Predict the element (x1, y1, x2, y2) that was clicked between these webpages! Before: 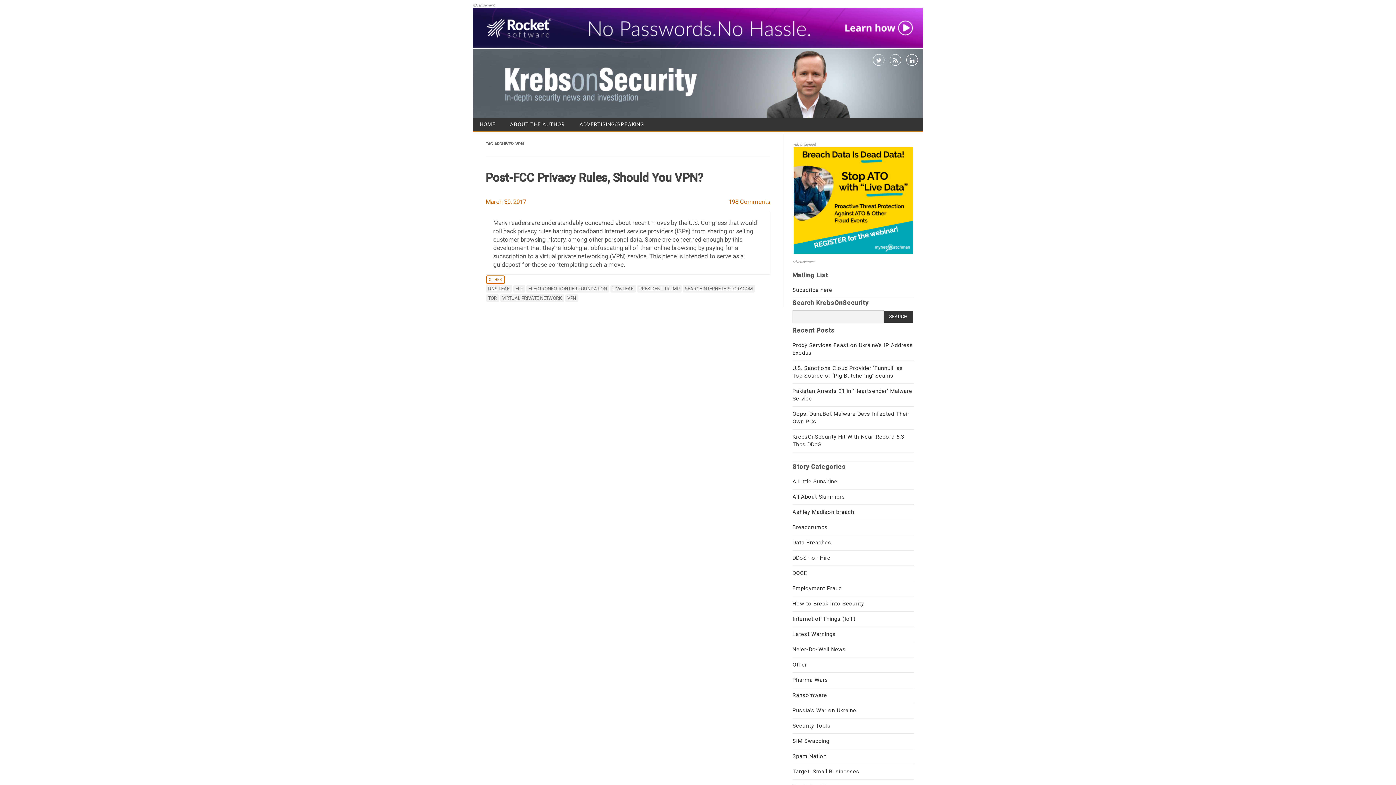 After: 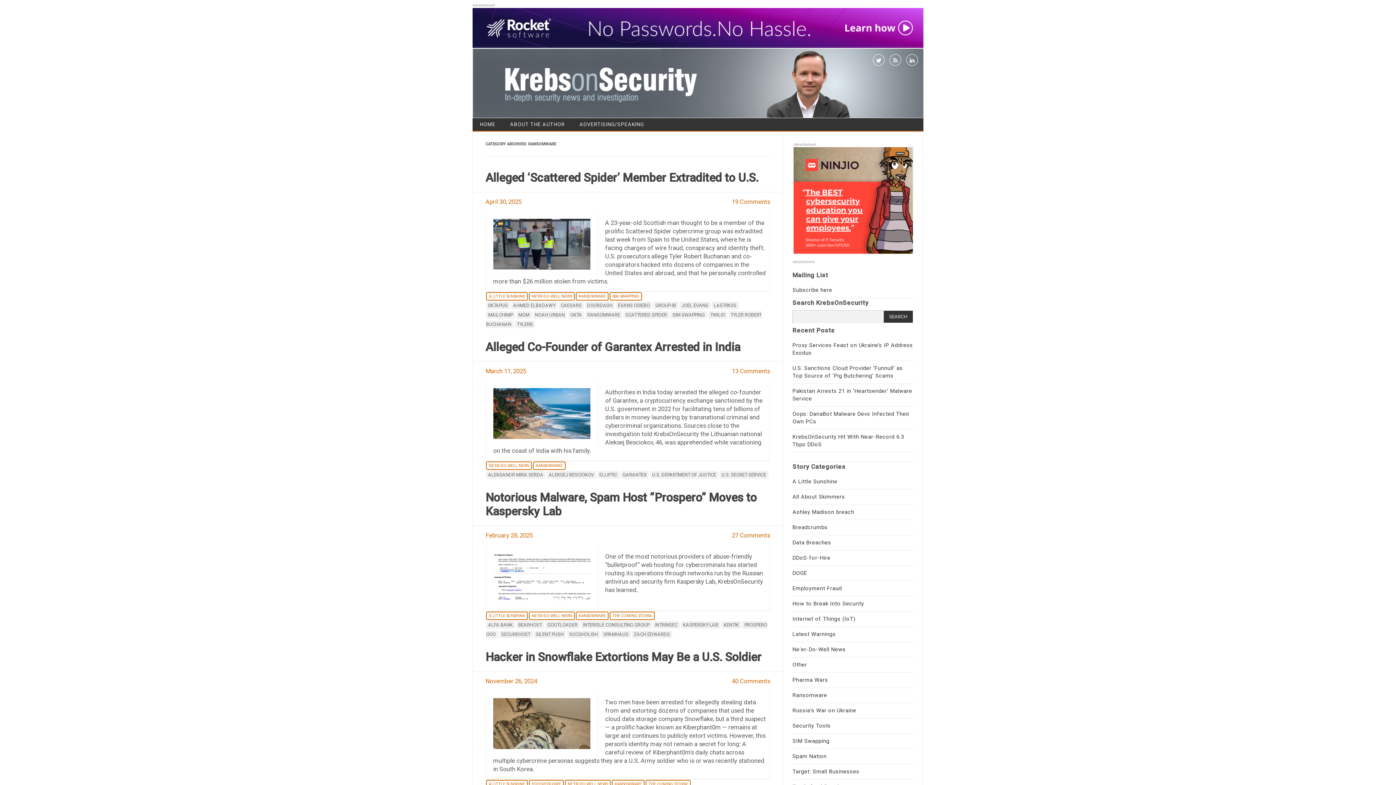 Action: label: Ransomware bbox: (792, 692, 827, 699)